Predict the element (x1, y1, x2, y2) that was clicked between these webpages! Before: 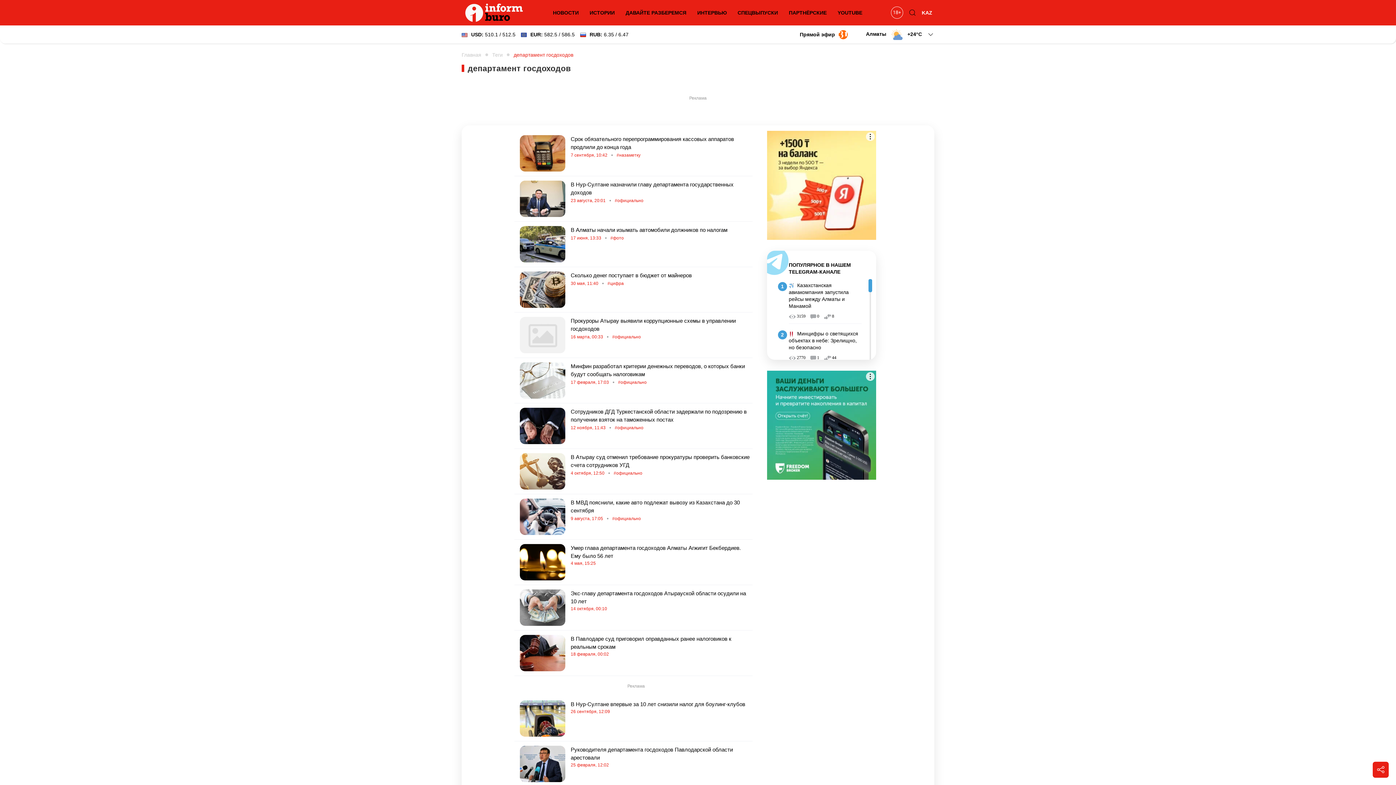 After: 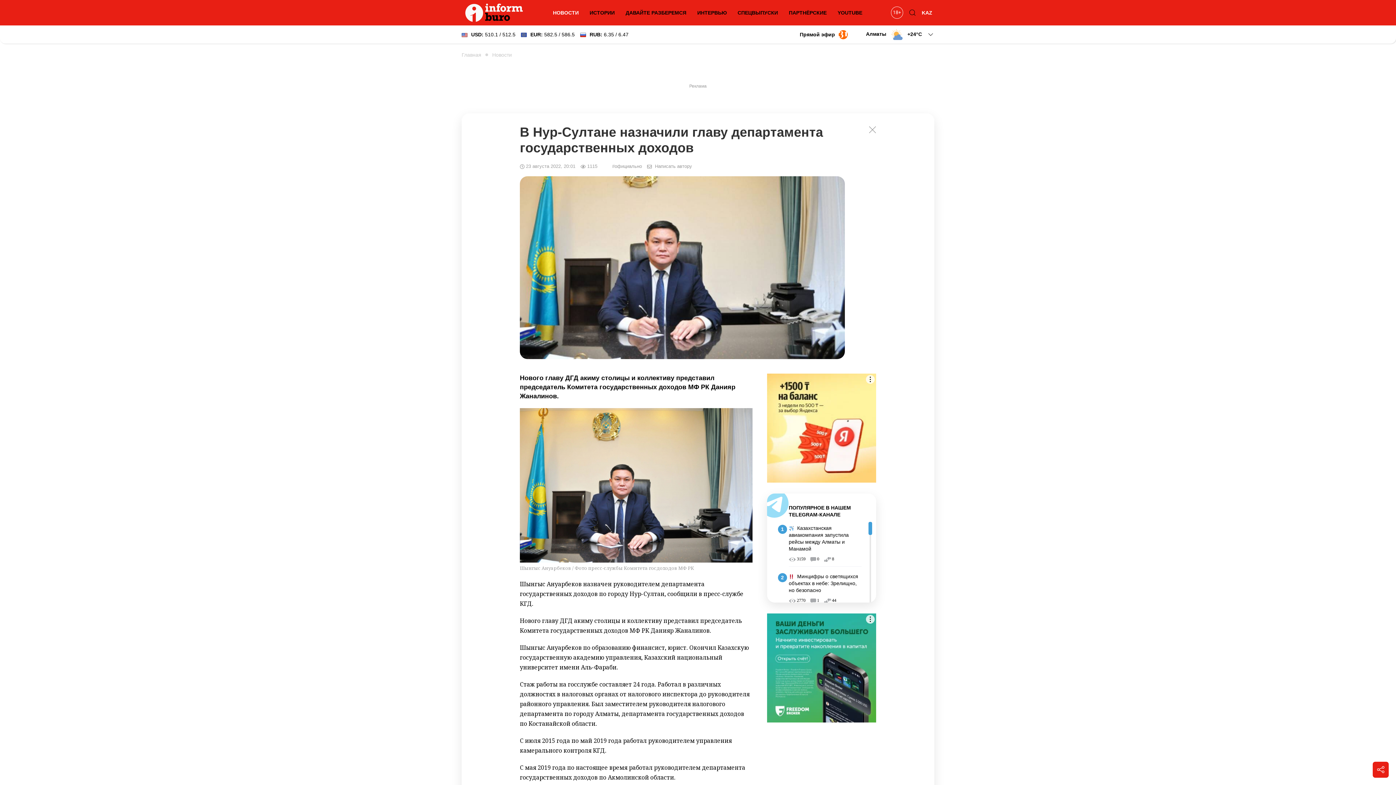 Action: bbox: (520, 180, 565, 217)